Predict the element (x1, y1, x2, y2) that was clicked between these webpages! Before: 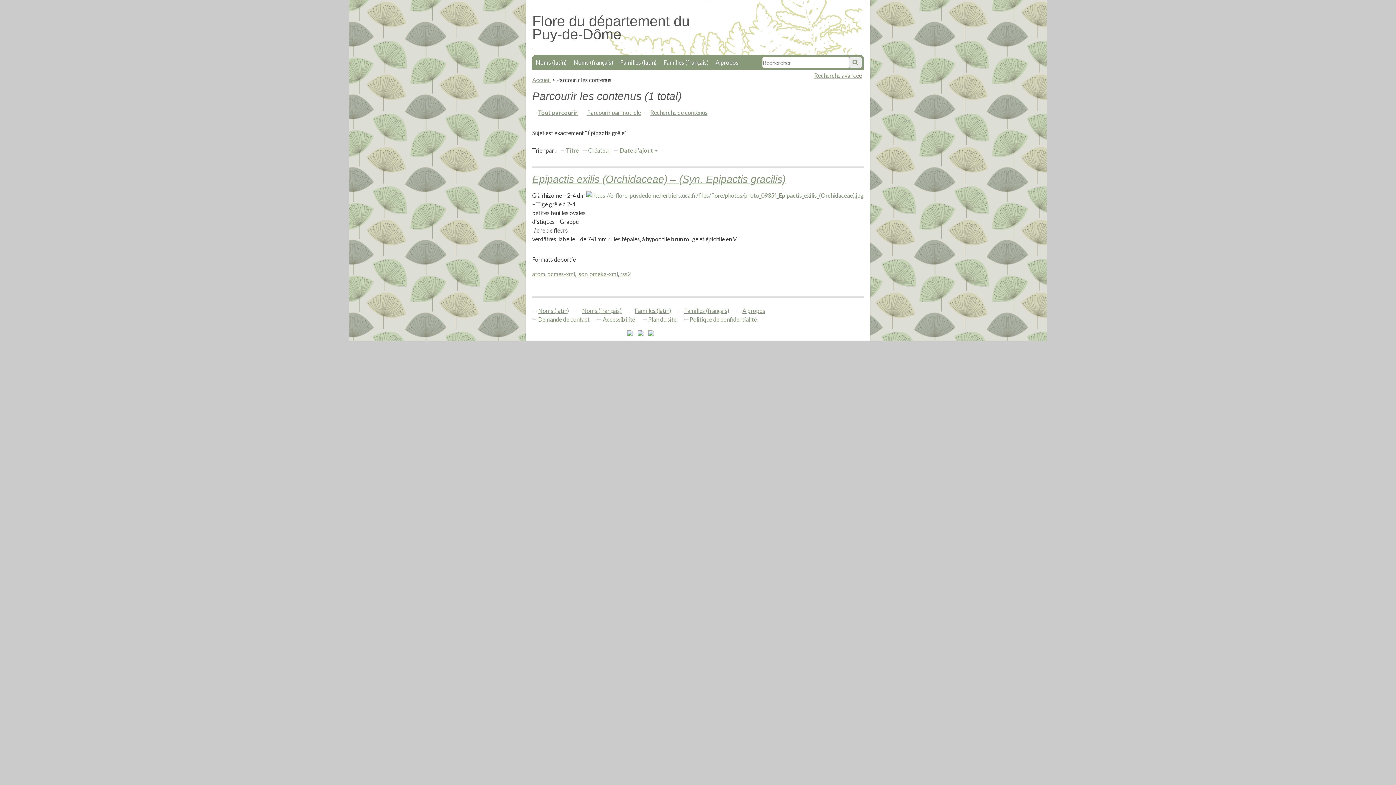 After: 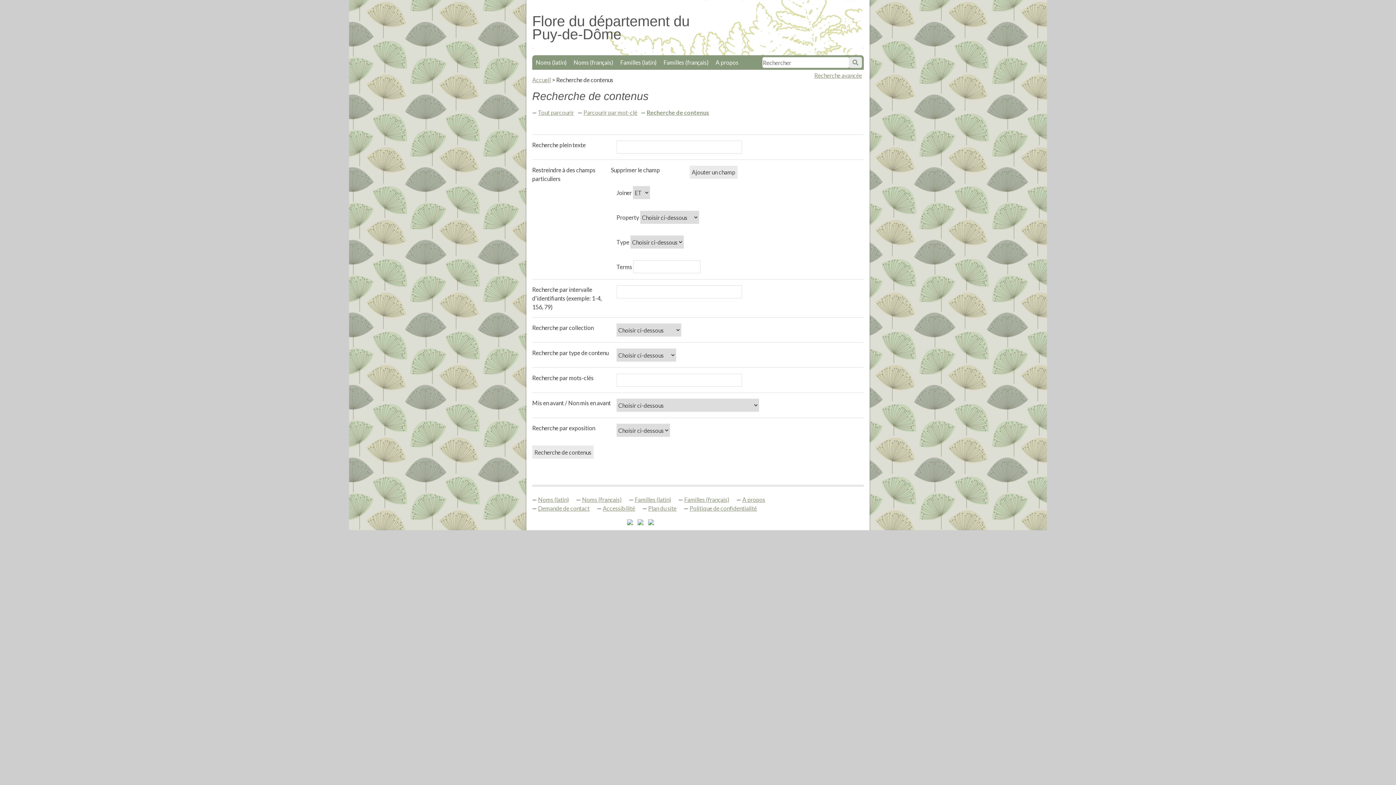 Action: label: Recherche de contenus bbox: (650, 109, 707, 116)